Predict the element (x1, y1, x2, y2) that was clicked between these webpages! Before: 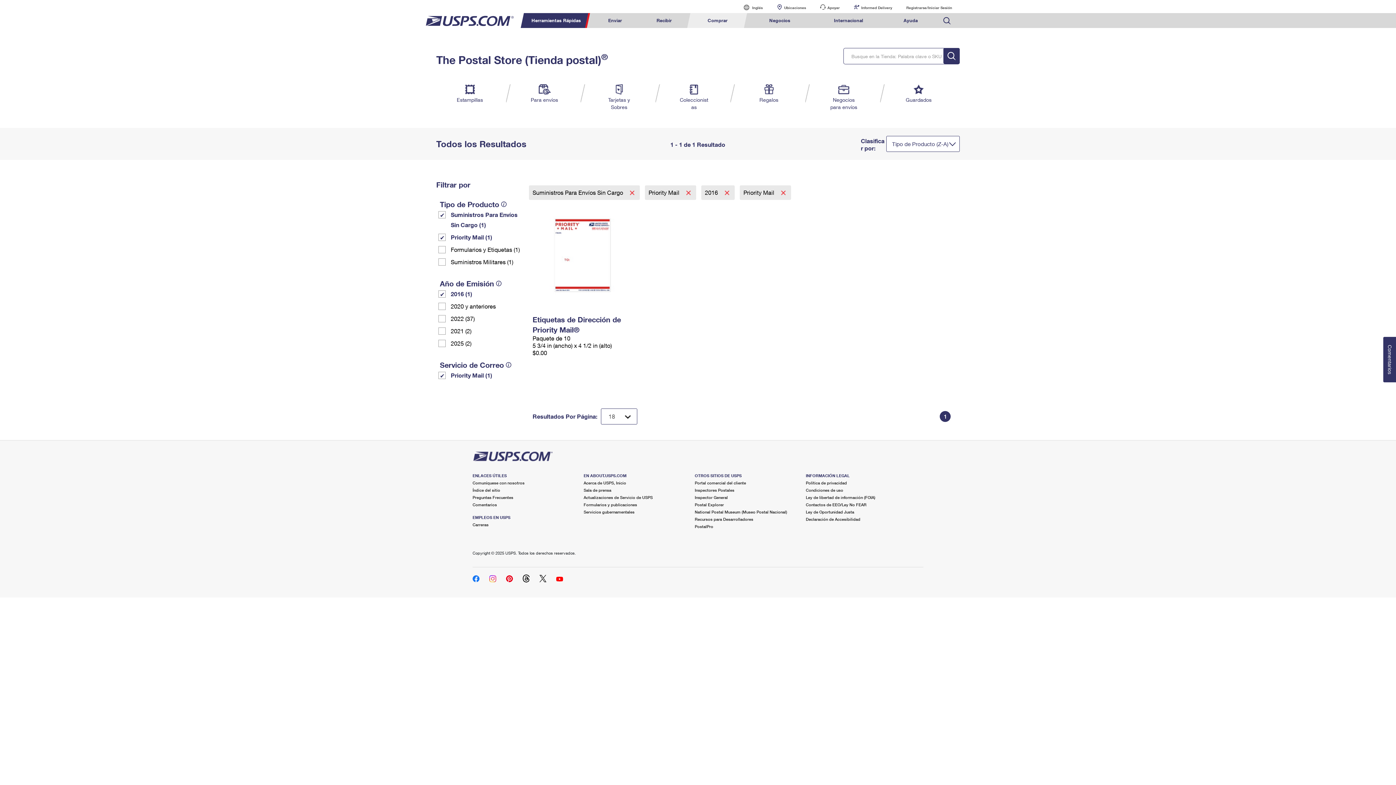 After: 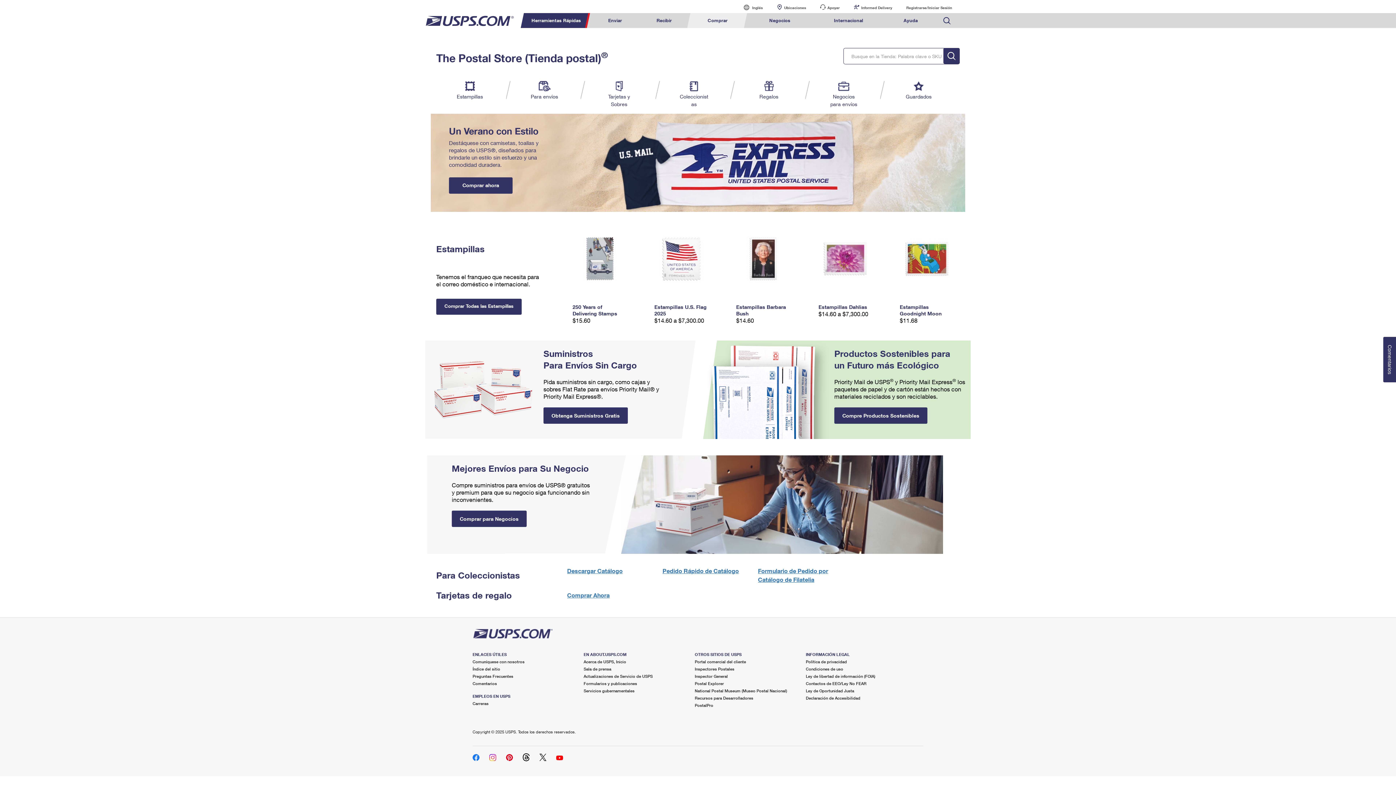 Action: bbox: (689, 13, 746, 28) label: Comprar